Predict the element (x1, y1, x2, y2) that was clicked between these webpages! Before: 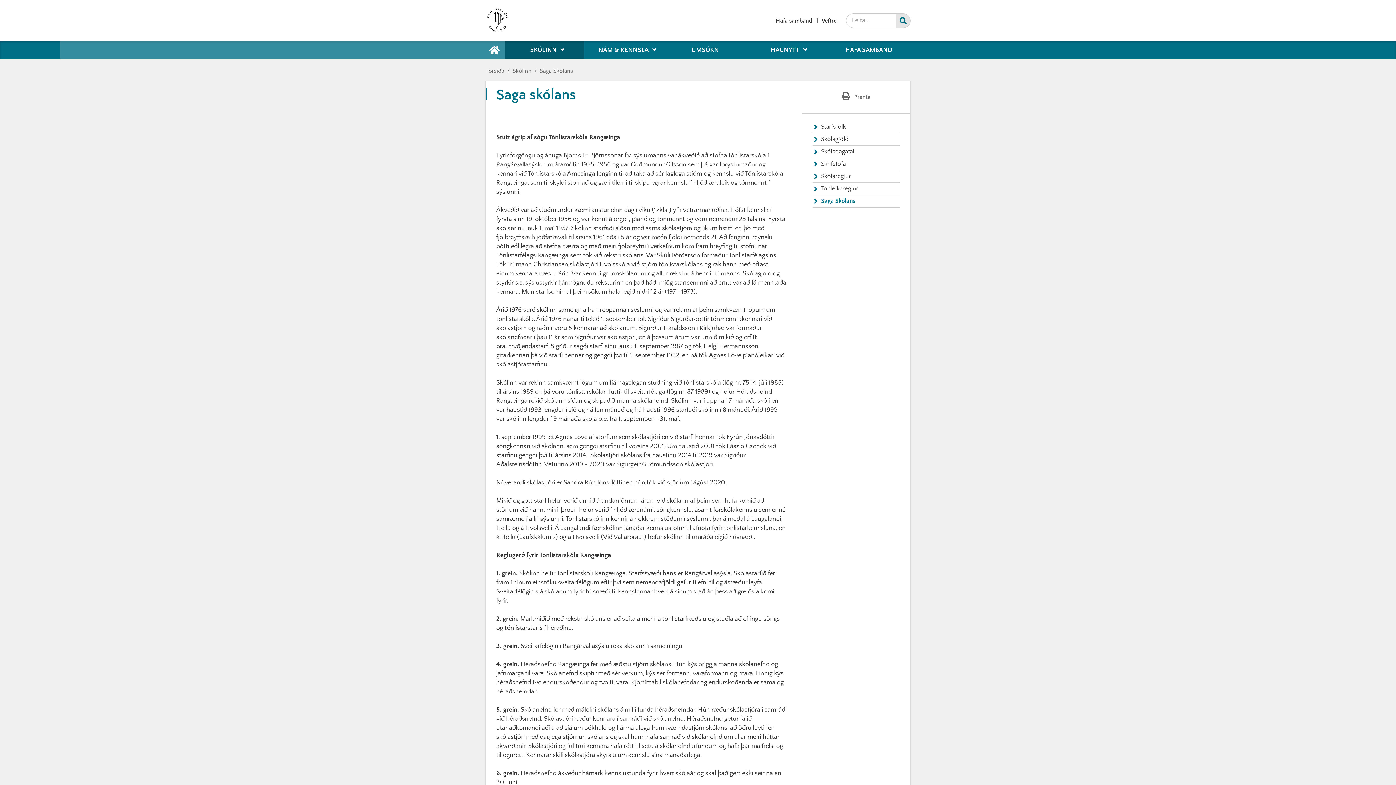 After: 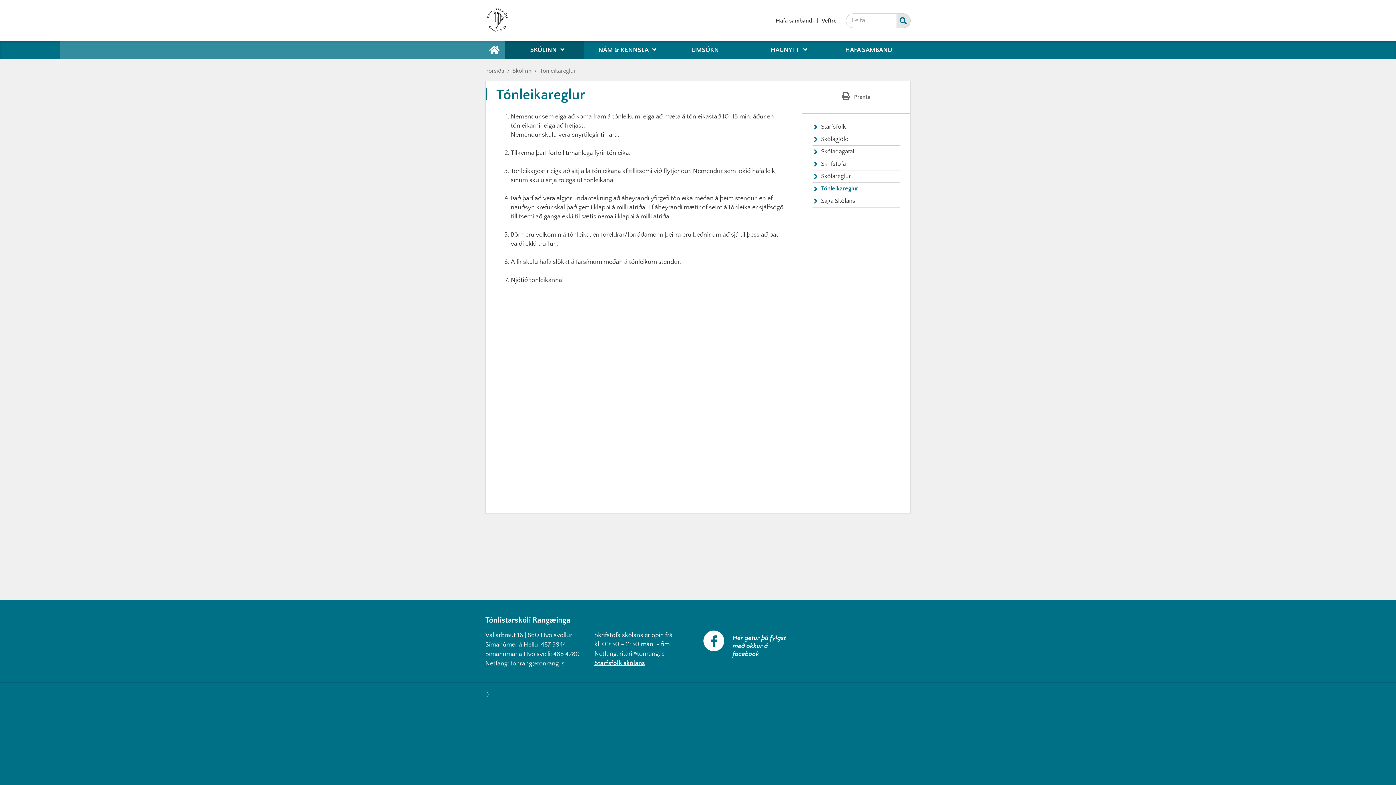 Action: label: Tónleikareglur bbox: (812, 182, 900, 194)